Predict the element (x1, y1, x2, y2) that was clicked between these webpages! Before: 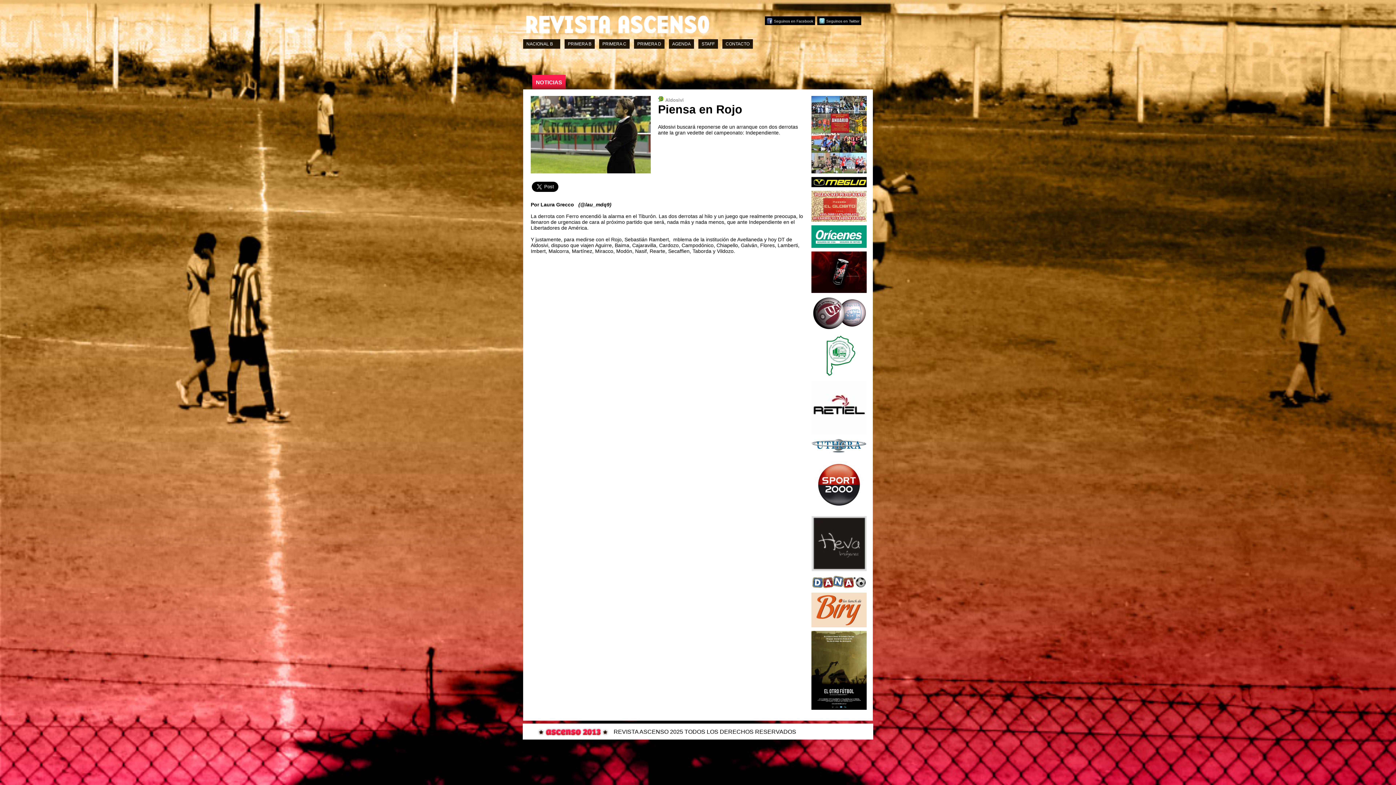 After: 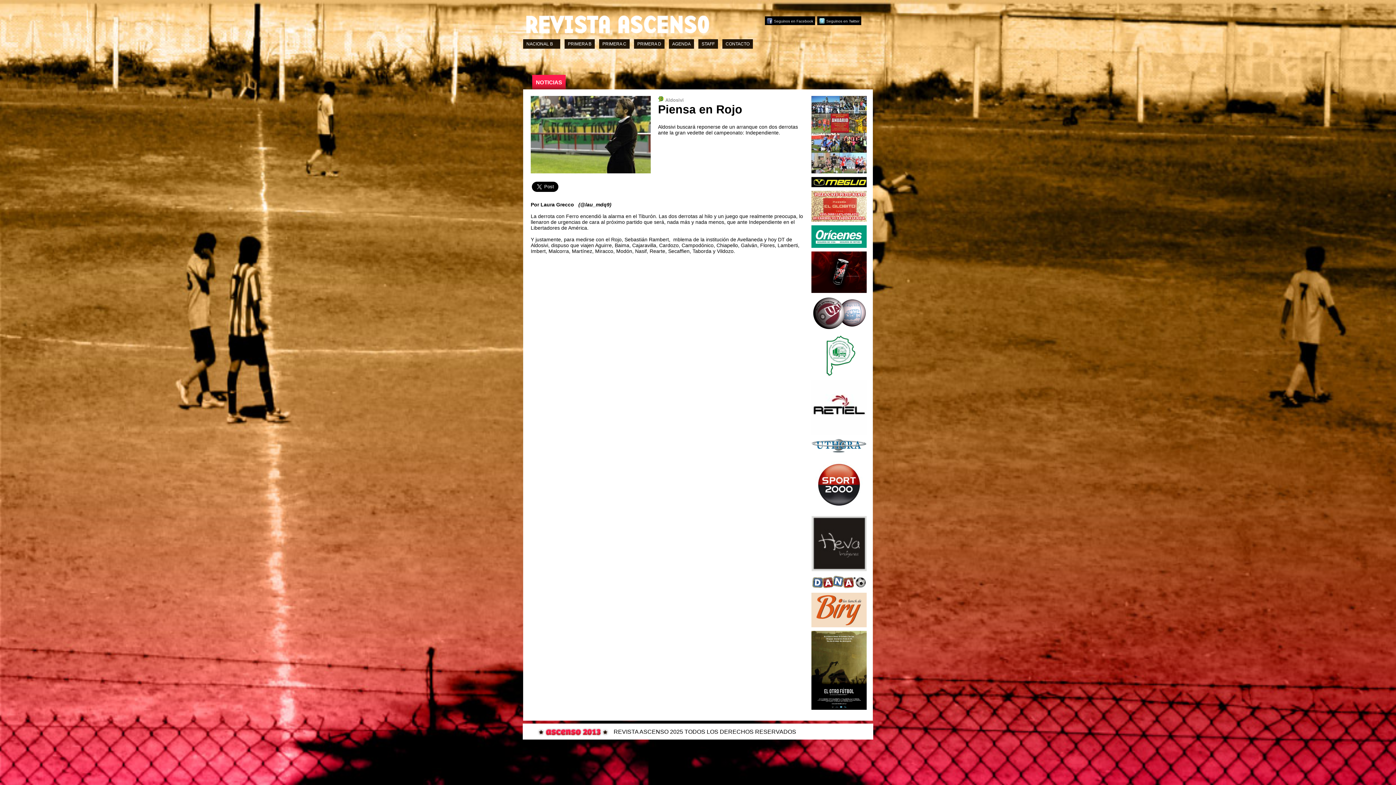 Action: bbox: (811, 380, 866, 435)